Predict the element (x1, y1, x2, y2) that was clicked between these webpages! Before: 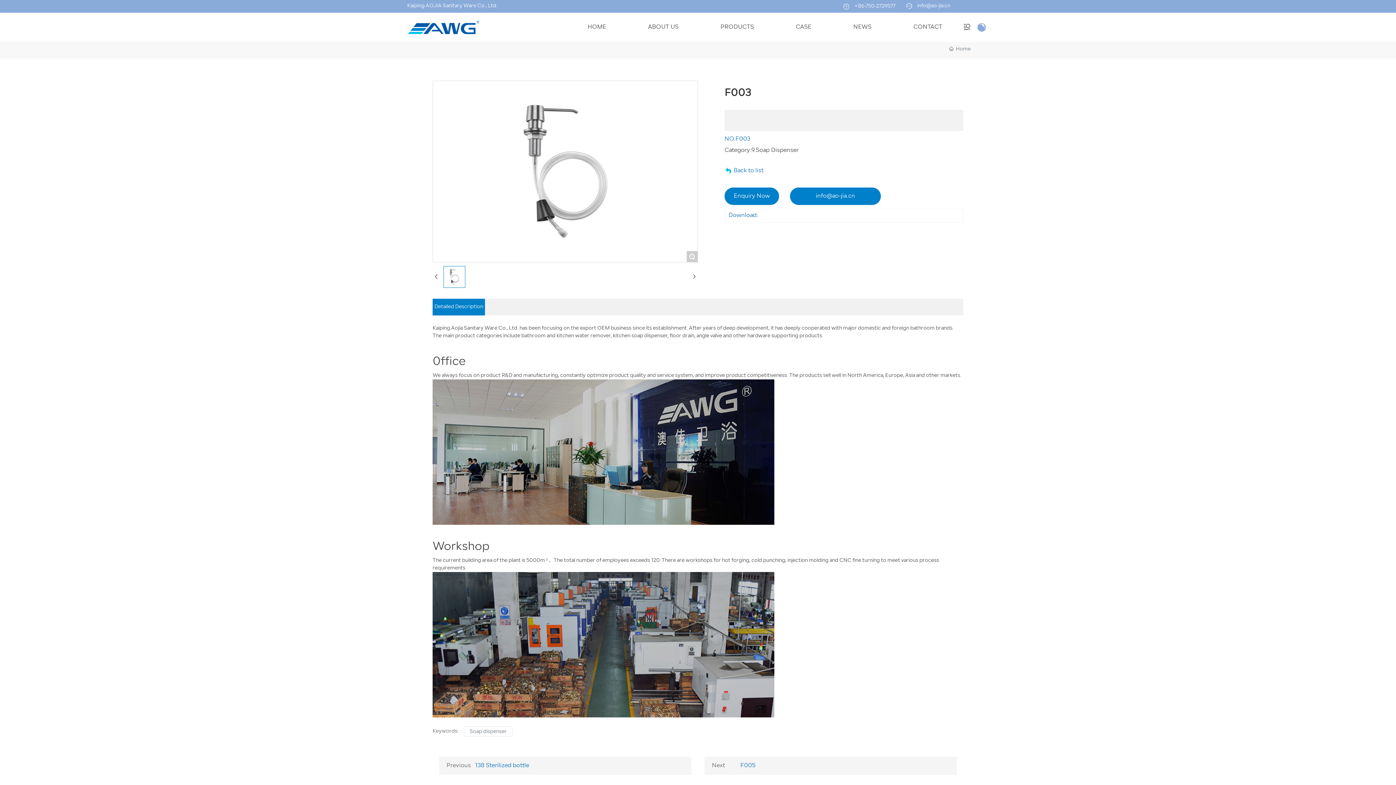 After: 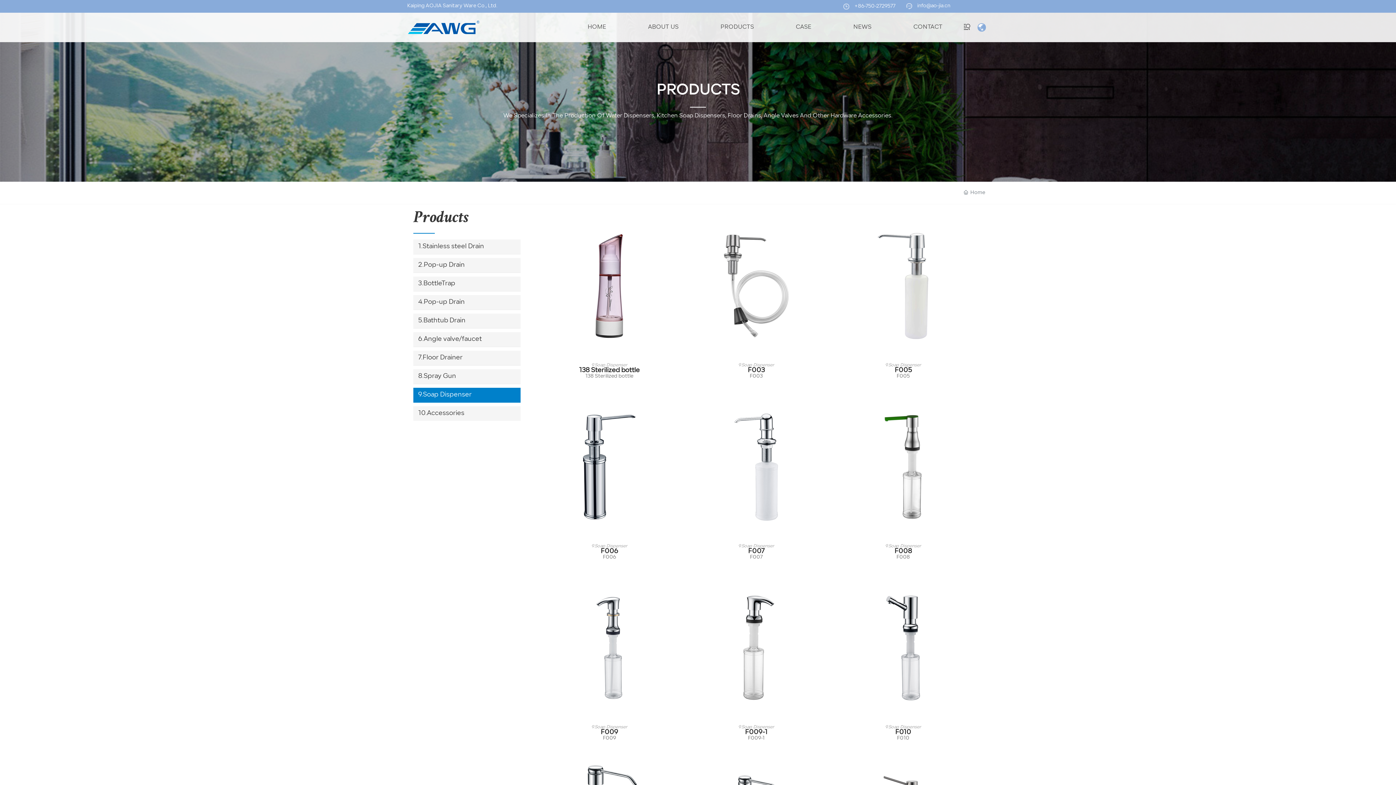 Action: label: 9.Soap Dispenser bbox: (751, 147, 798, 153)